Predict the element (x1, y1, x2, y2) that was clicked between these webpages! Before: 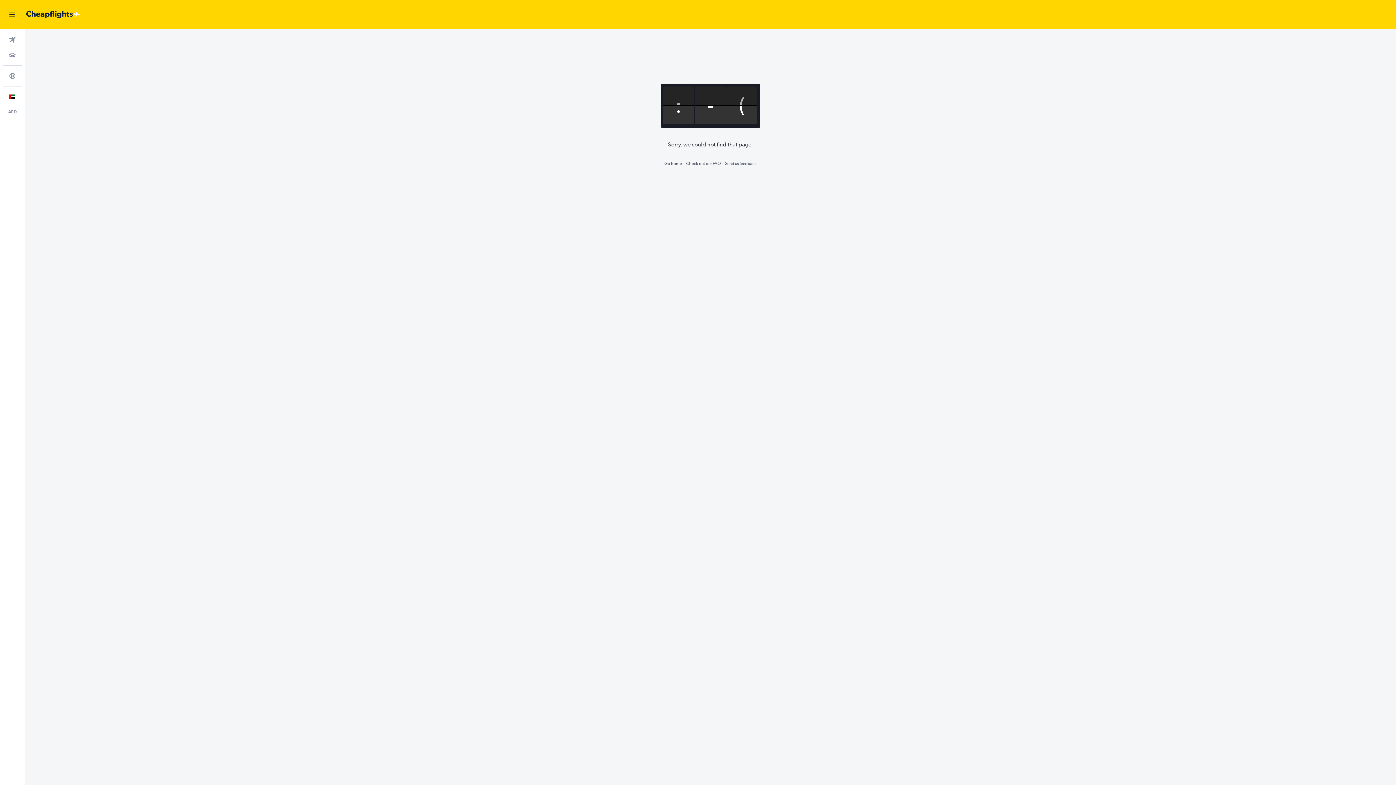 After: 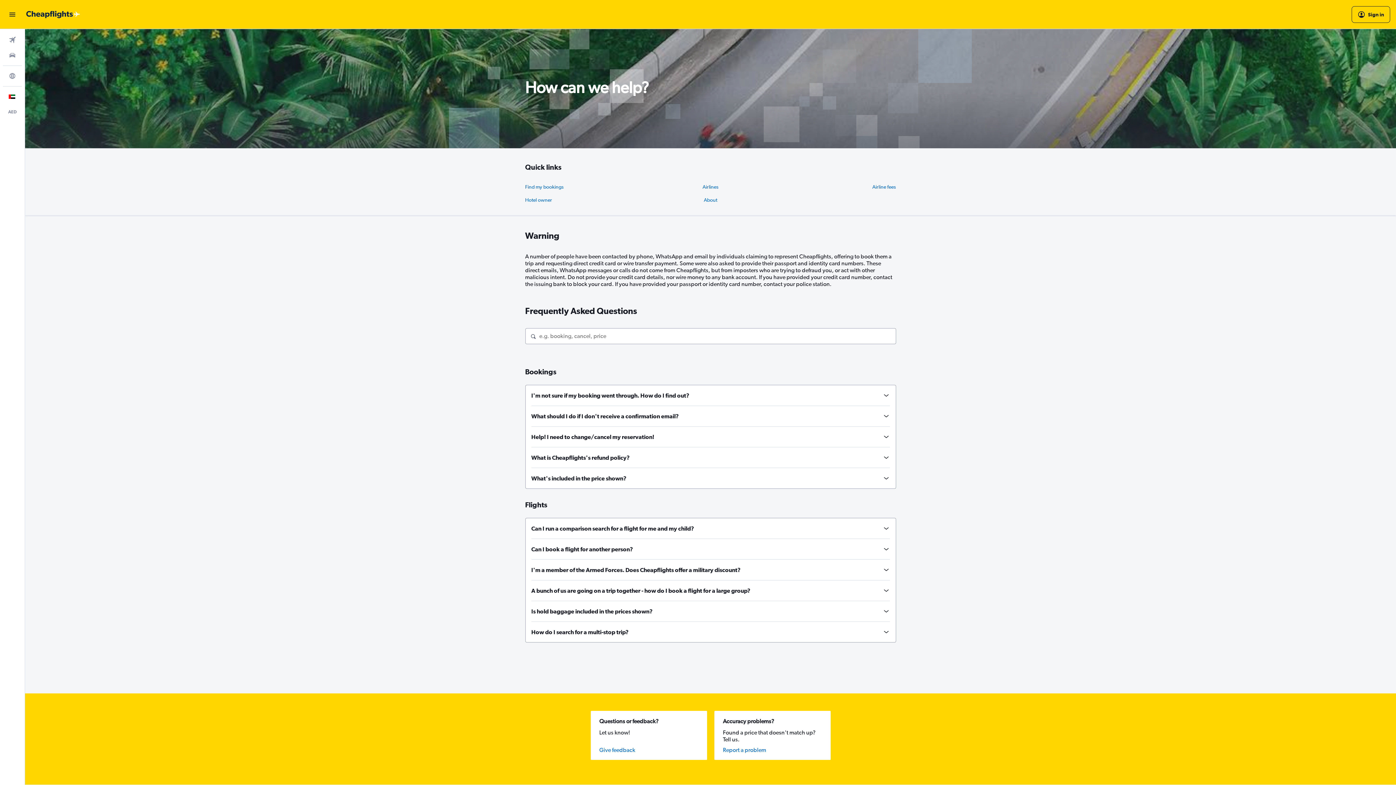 Action: bbox: (686, 161, 720, 166) label: Check out our FAQ